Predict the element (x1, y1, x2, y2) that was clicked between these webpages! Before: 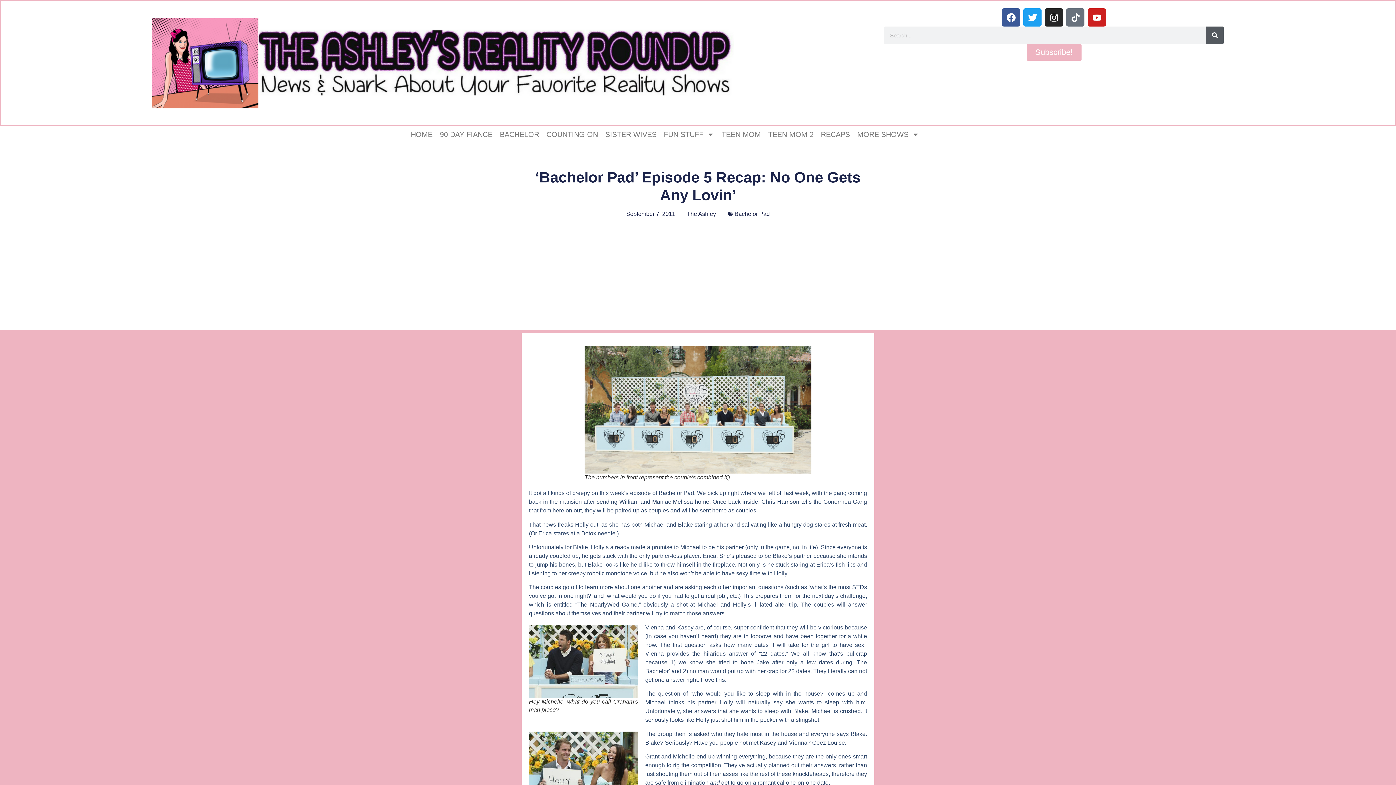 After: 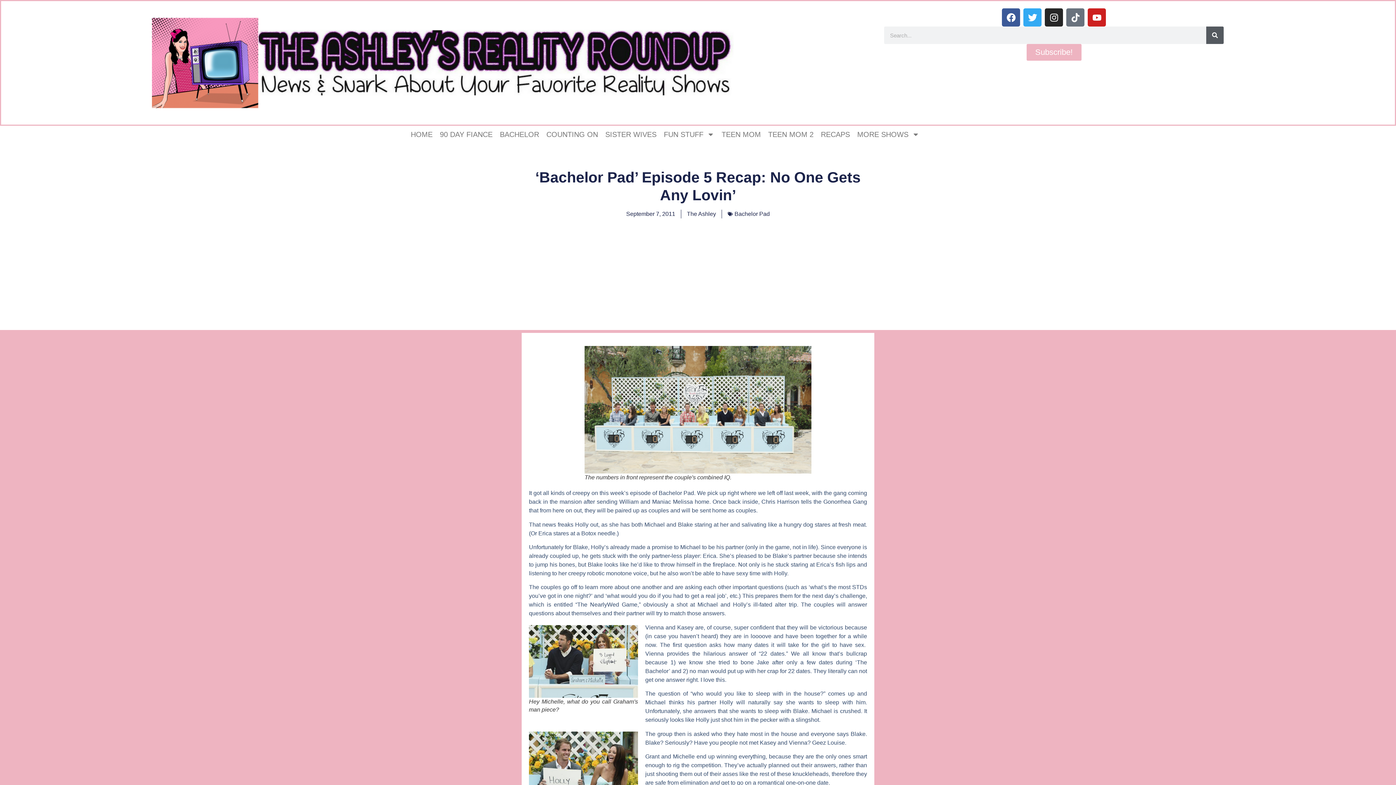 Action: bbox: (1023, 8, 1041, 26) label: Twitter